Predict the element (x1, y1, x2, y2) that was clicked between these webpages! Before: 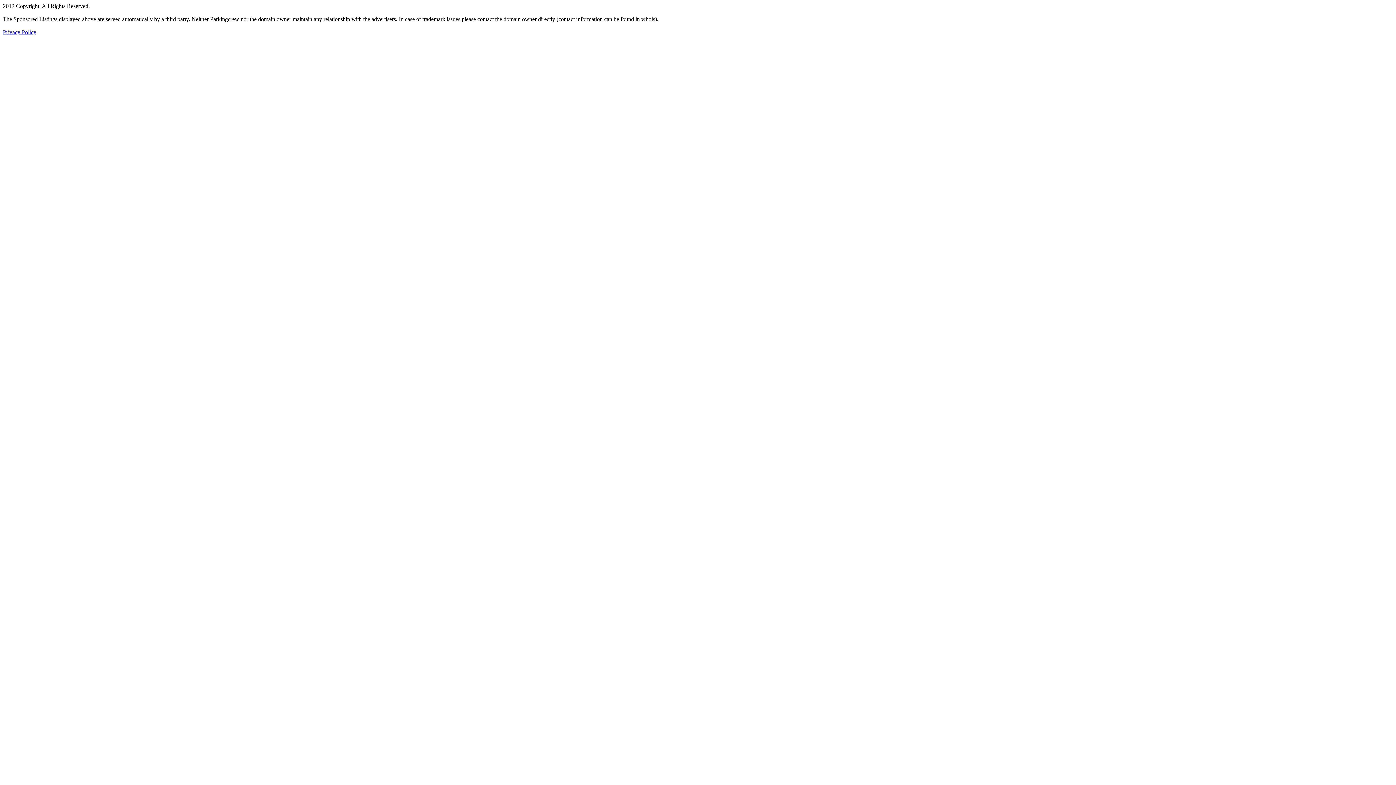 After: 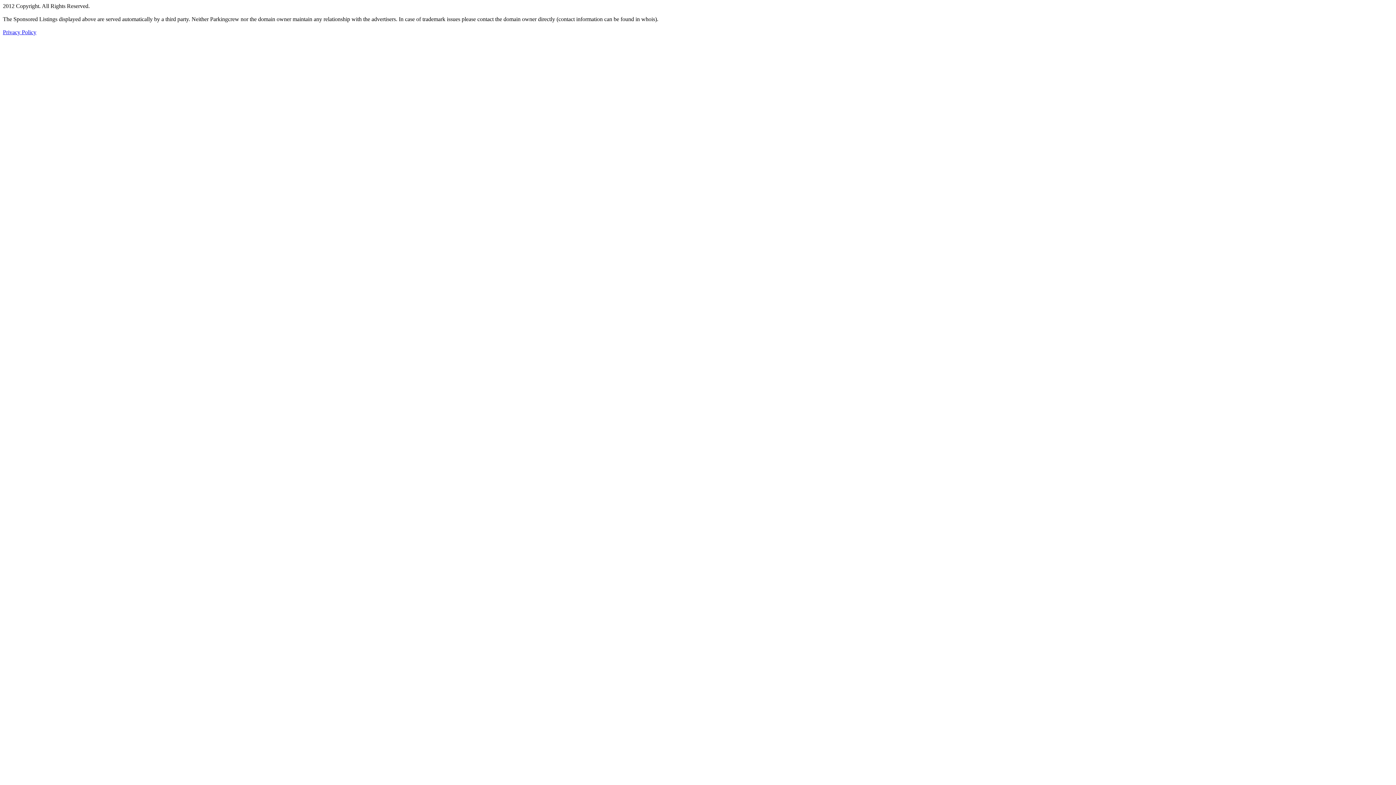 Action: bbox: (2, 29, 36, 35) label: Privacy Policy